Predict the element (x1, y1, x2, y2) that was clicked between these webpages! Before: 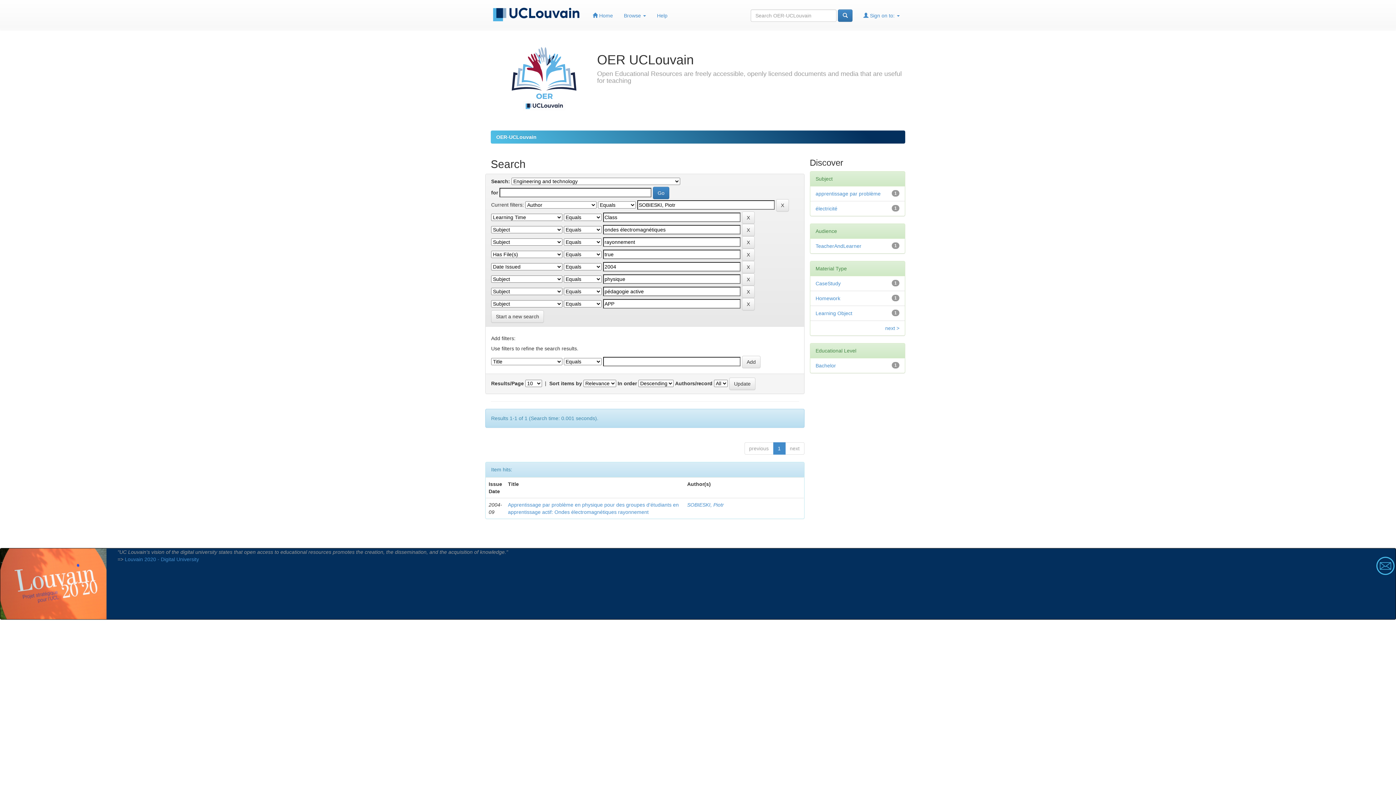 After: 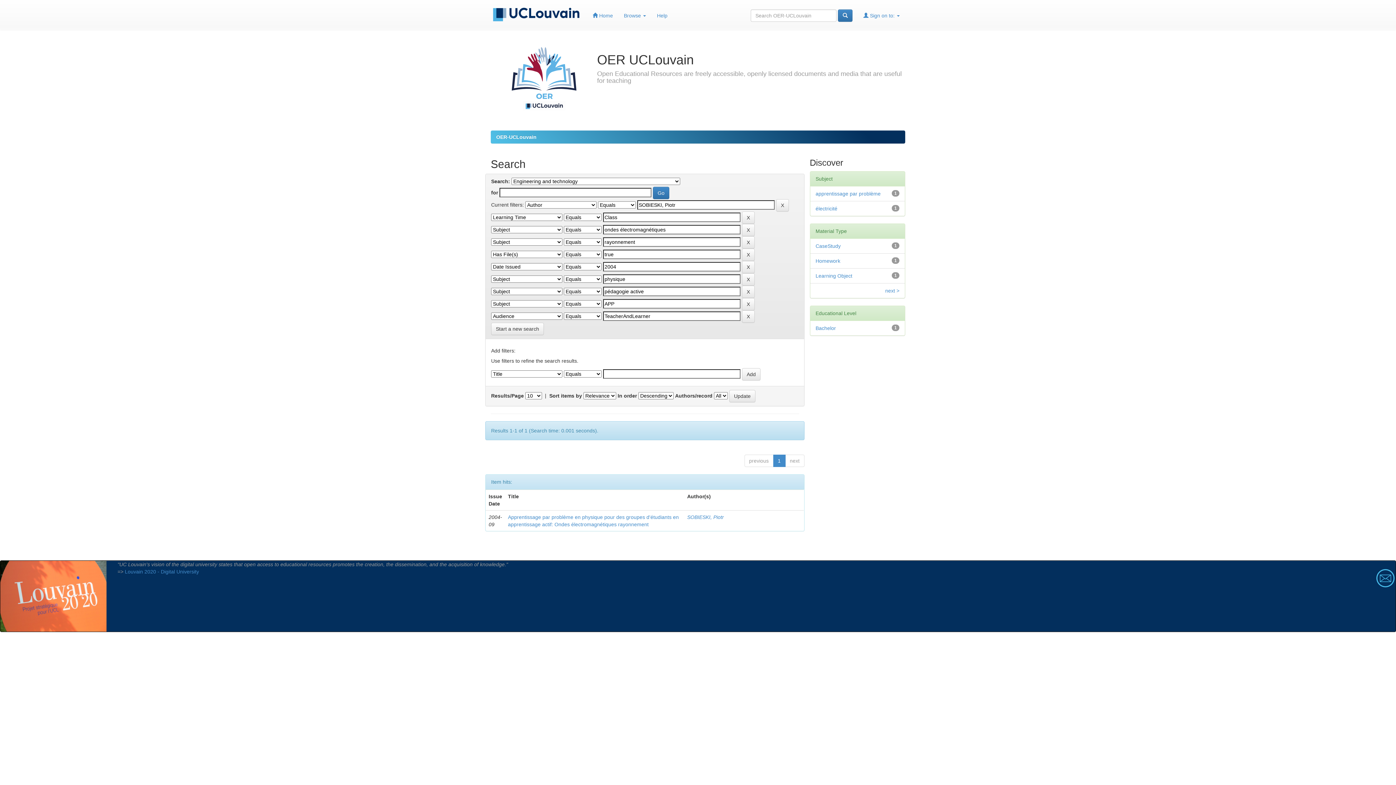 Action: bbox: (815, 243, 861, 249) label: TeacherAndLearner